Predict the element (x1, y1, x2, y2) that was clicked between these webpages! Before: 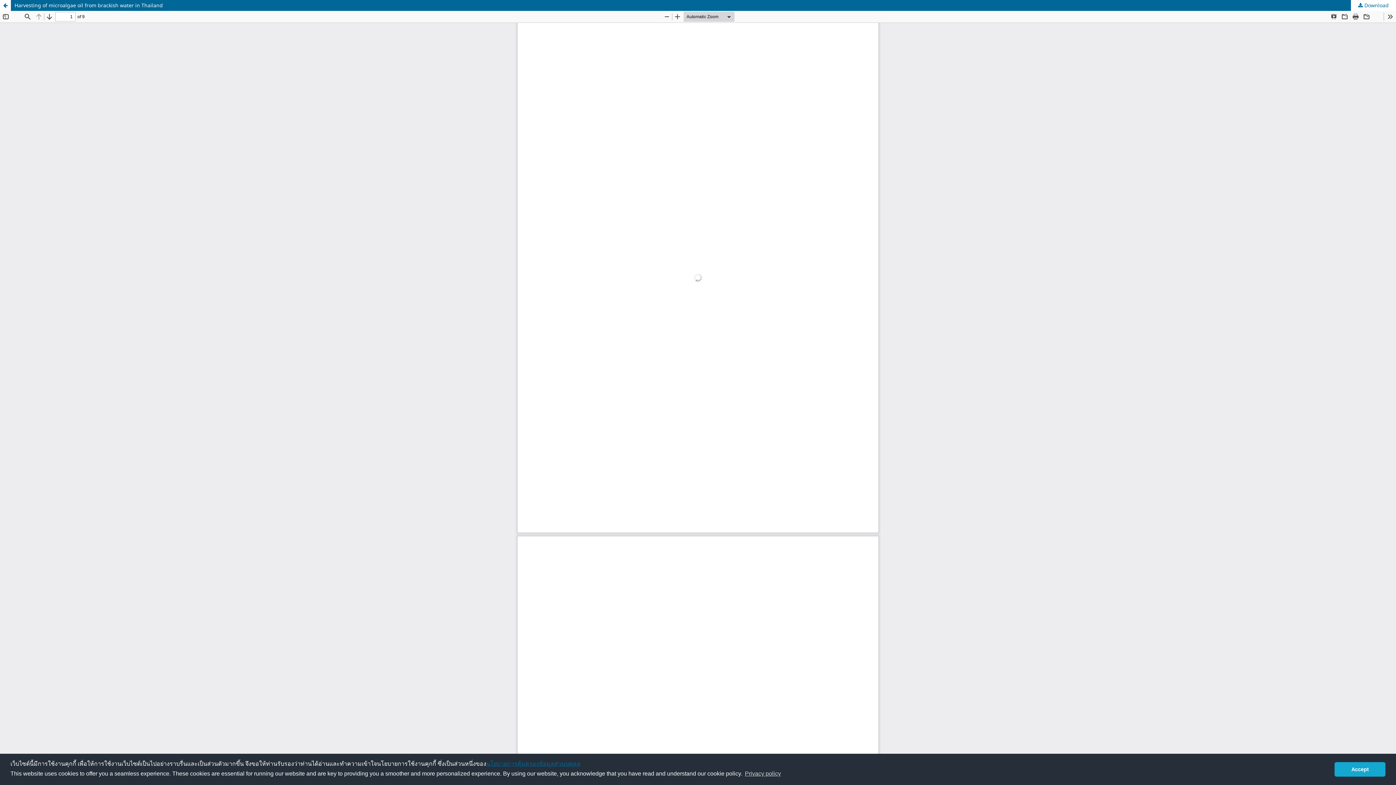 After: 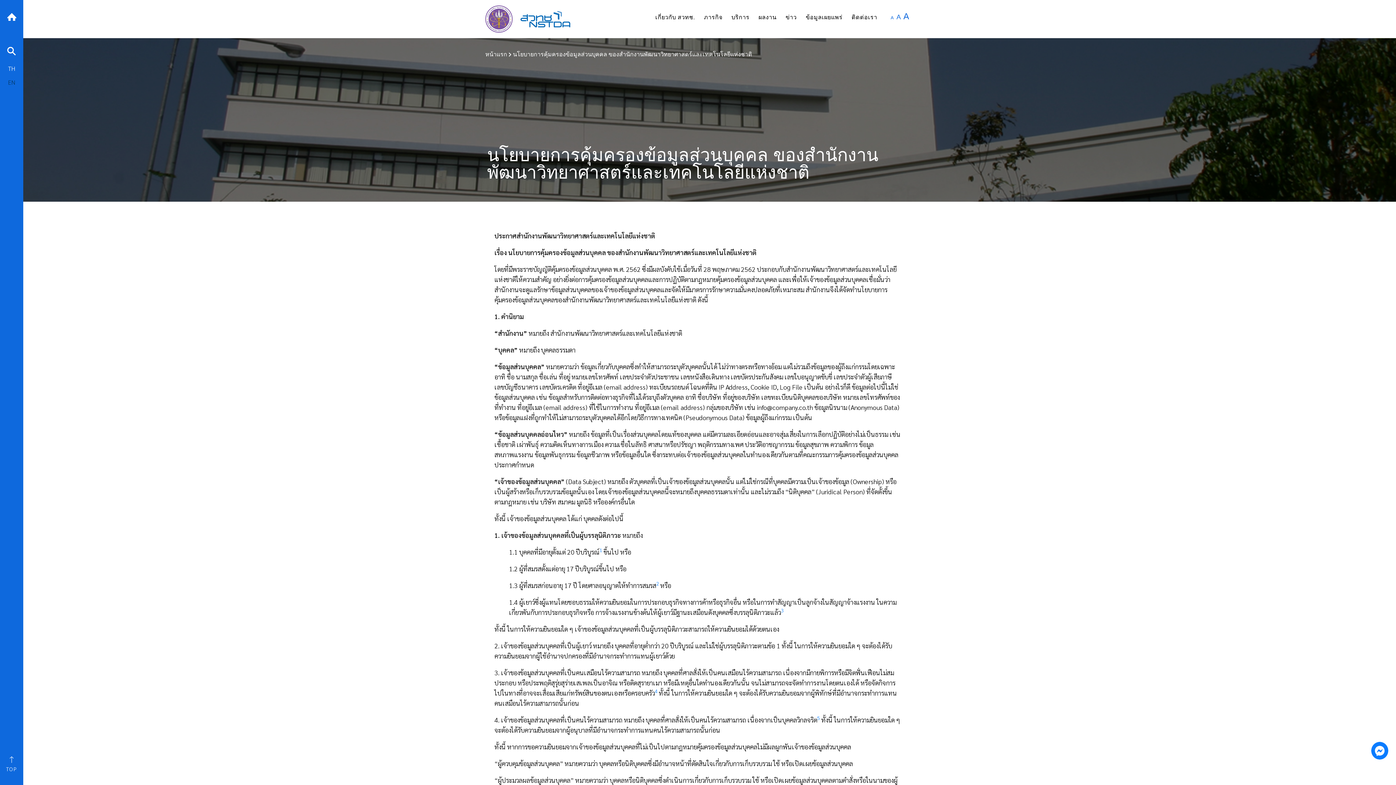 Action: bbox: (486, 760, 580, 767) label: นโยบายการคุ้มครองข้อมูลส่วนบุคคล